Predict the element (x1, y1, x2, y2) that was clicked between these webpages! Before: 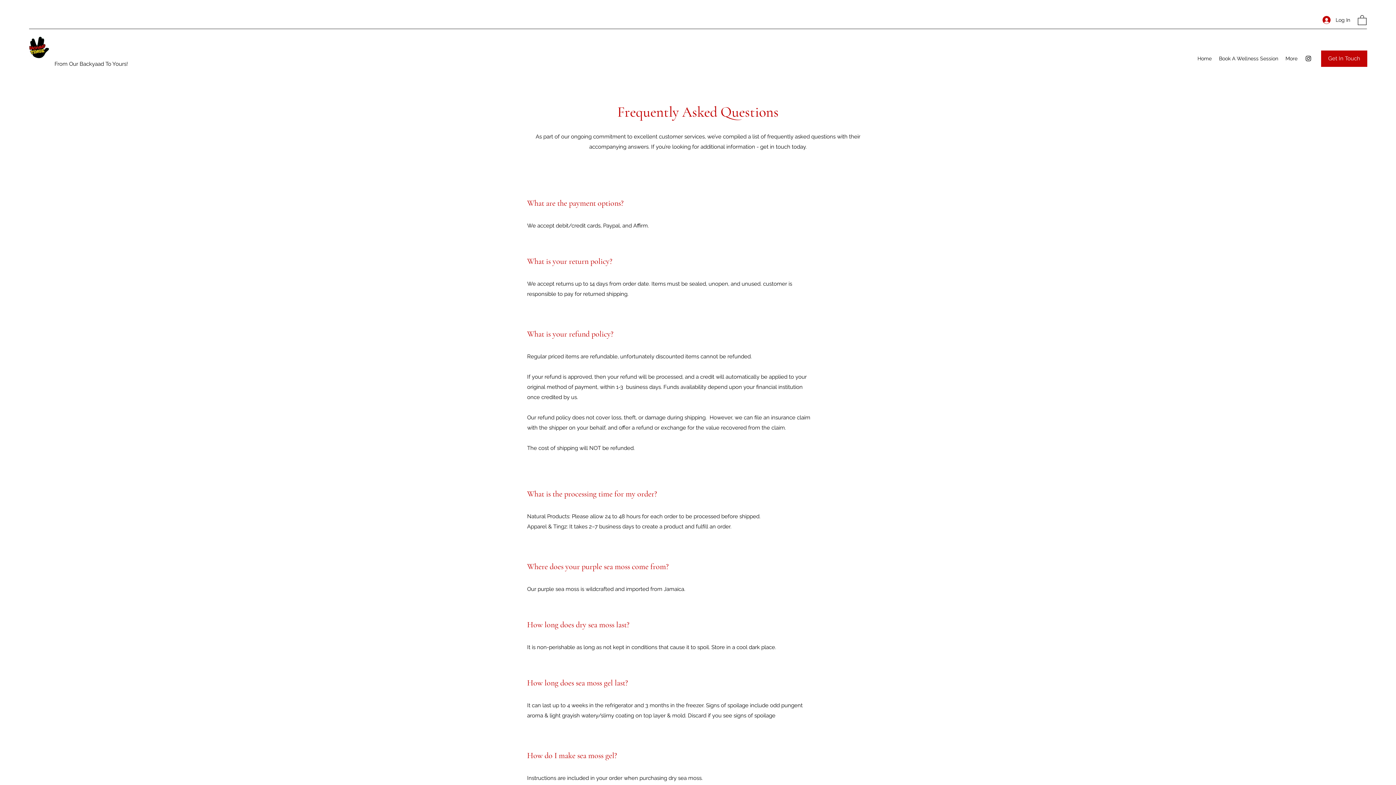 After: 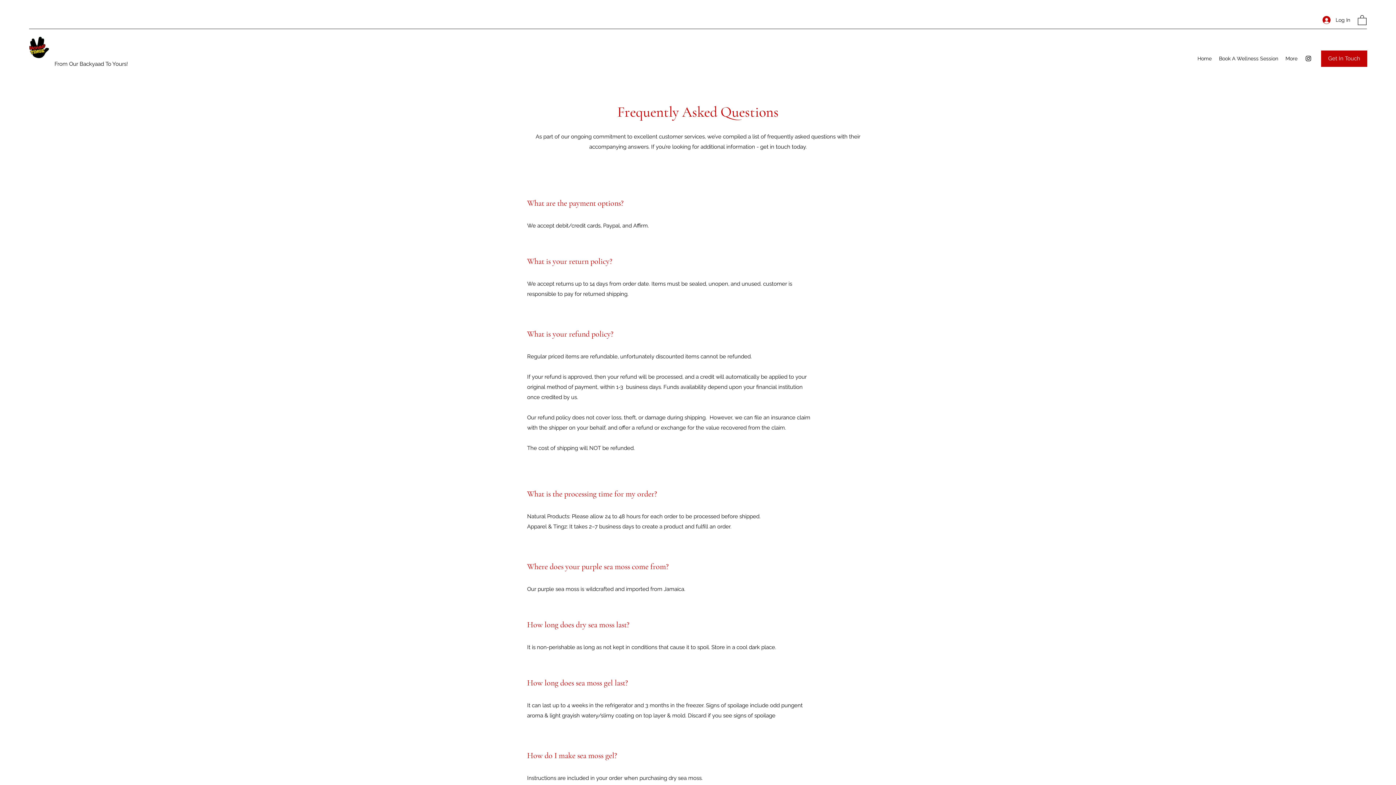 Action: bbox: (1305, 54, 1312, 62) label: Instagram